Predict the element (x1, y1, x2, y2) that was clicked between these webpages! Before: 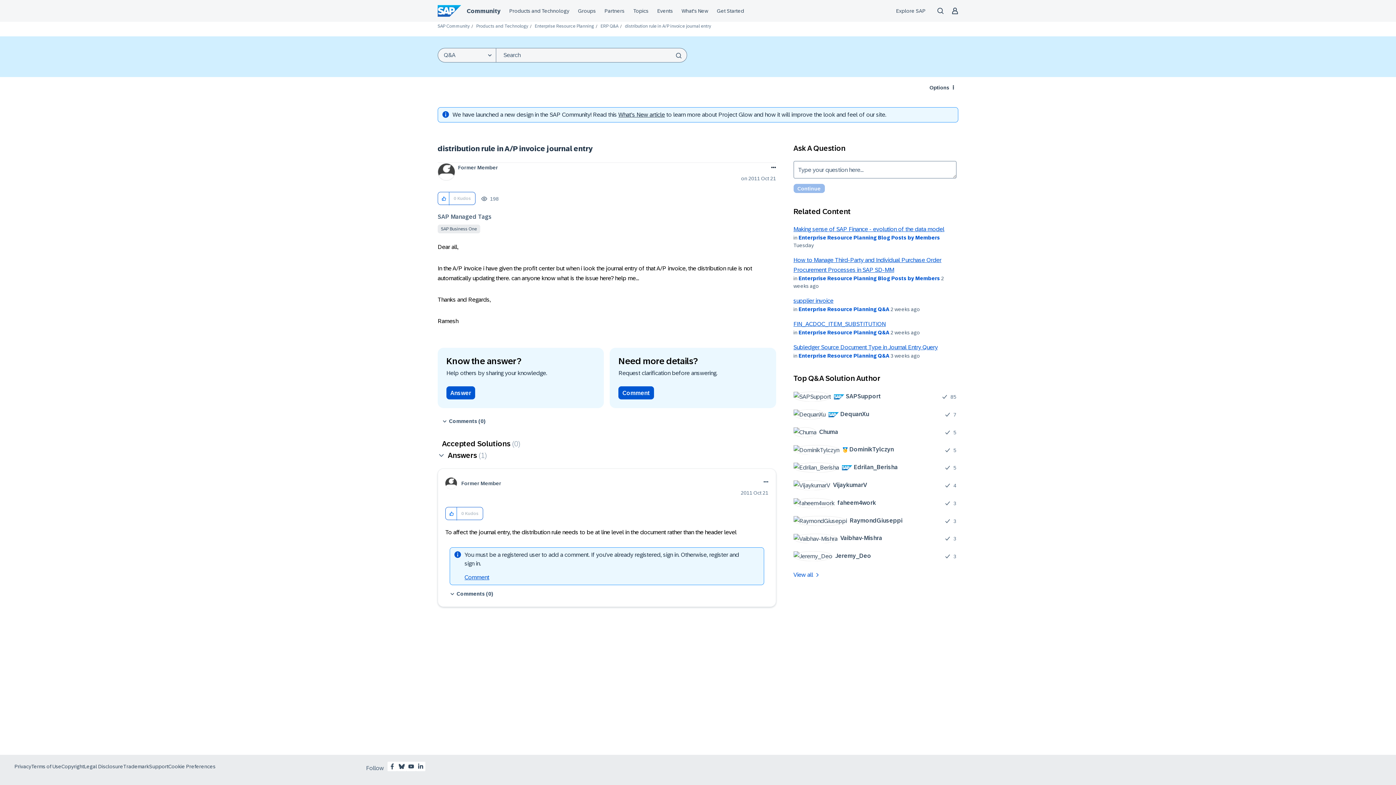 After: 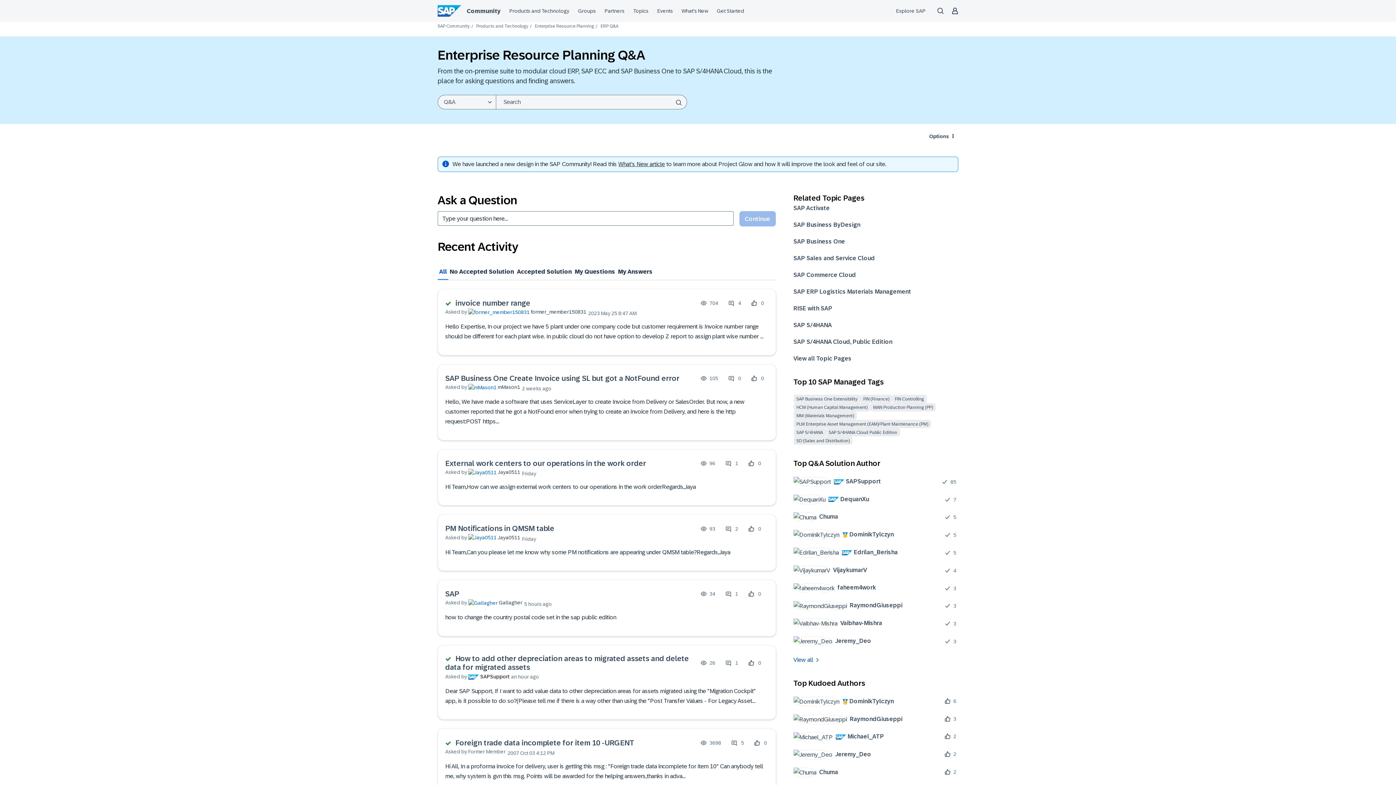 Action: bbox: (798, 329, 889, 335) label: Enterprise Resource Planning Q&A